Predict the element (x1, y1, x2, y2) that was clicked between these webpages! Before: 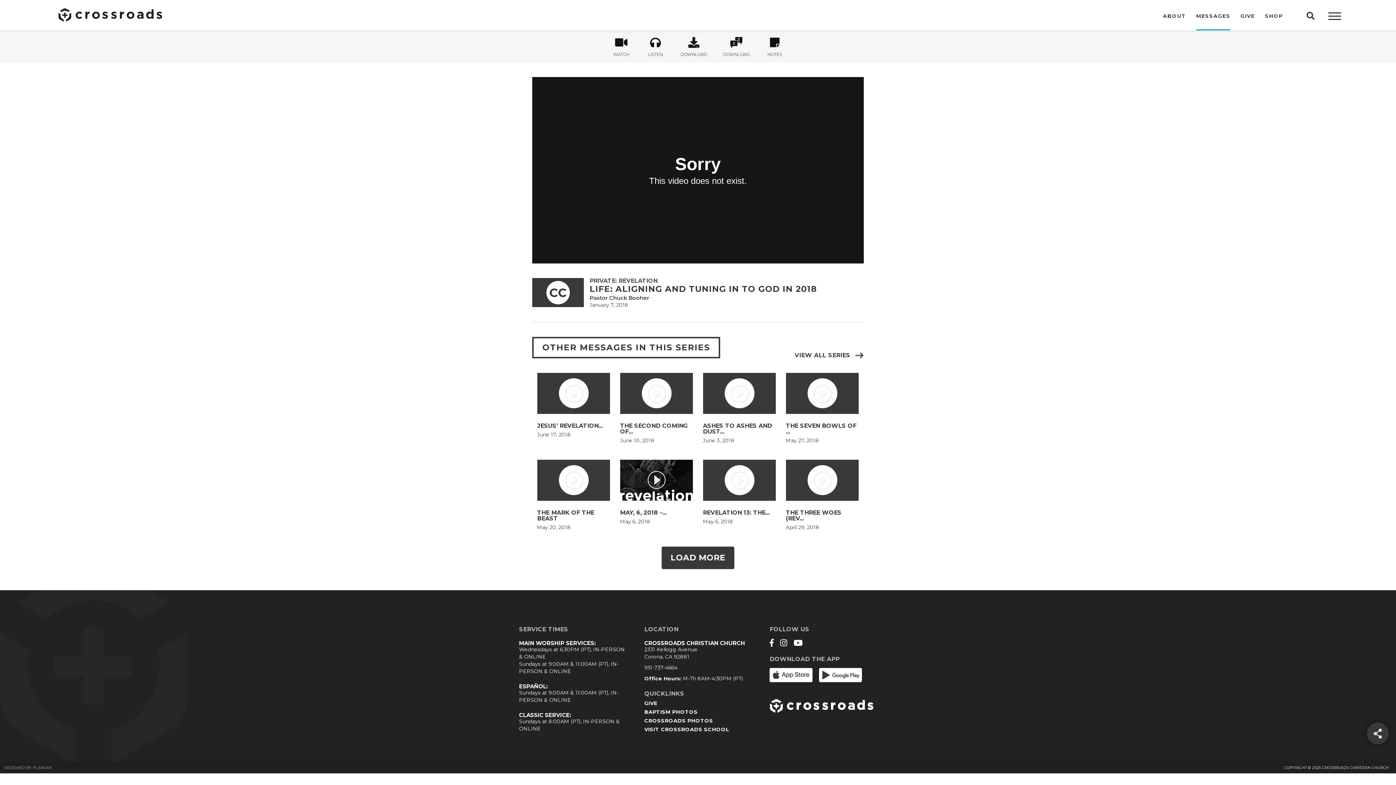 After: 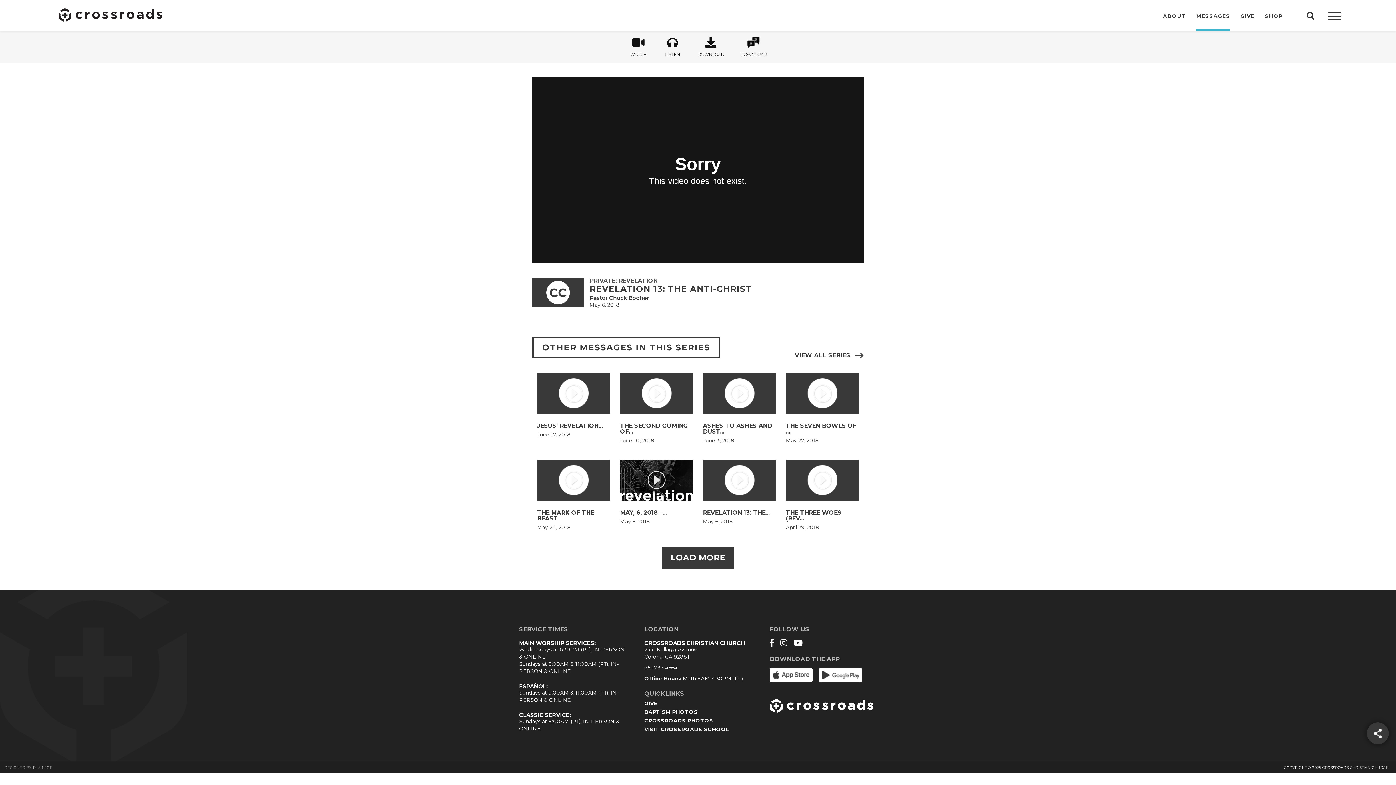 Action: bbox: (703, 459, 776, 500)